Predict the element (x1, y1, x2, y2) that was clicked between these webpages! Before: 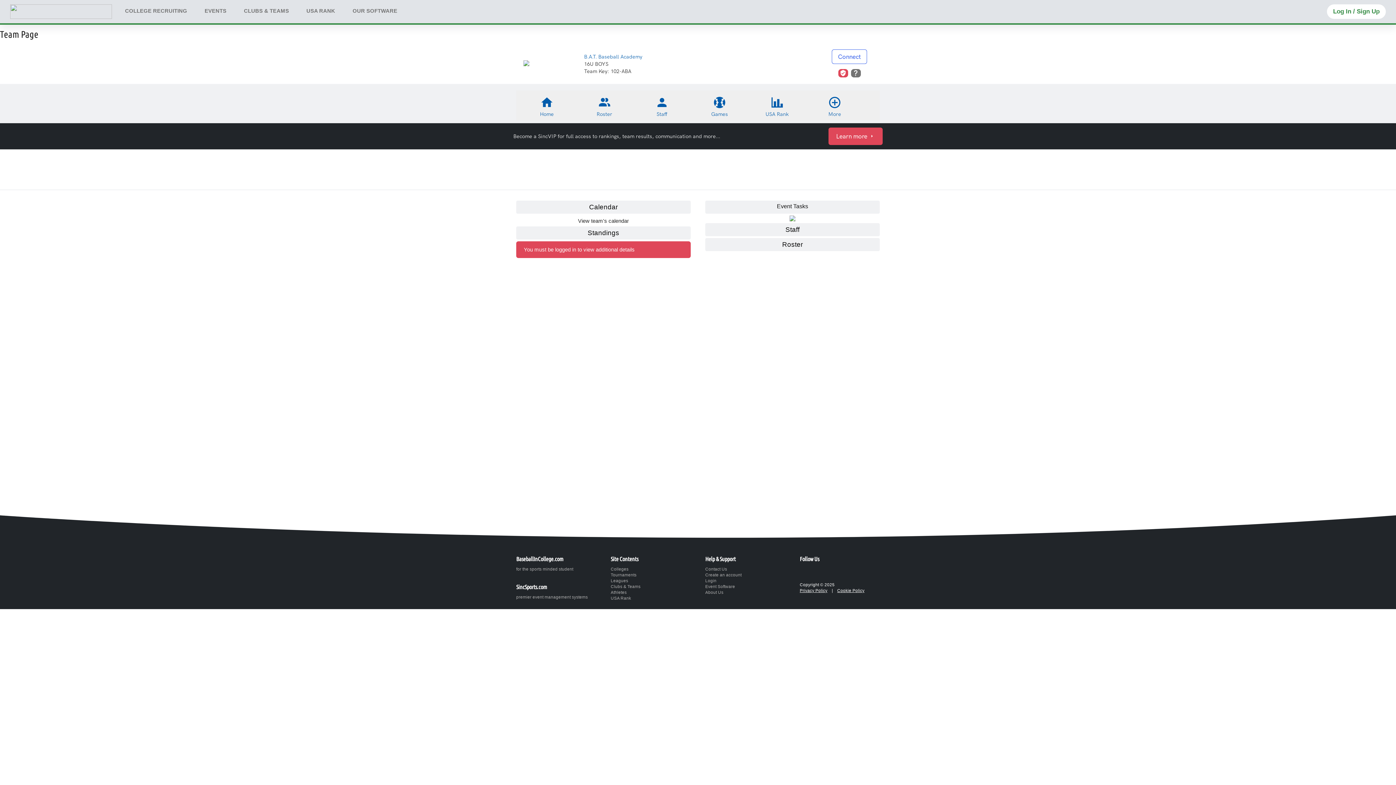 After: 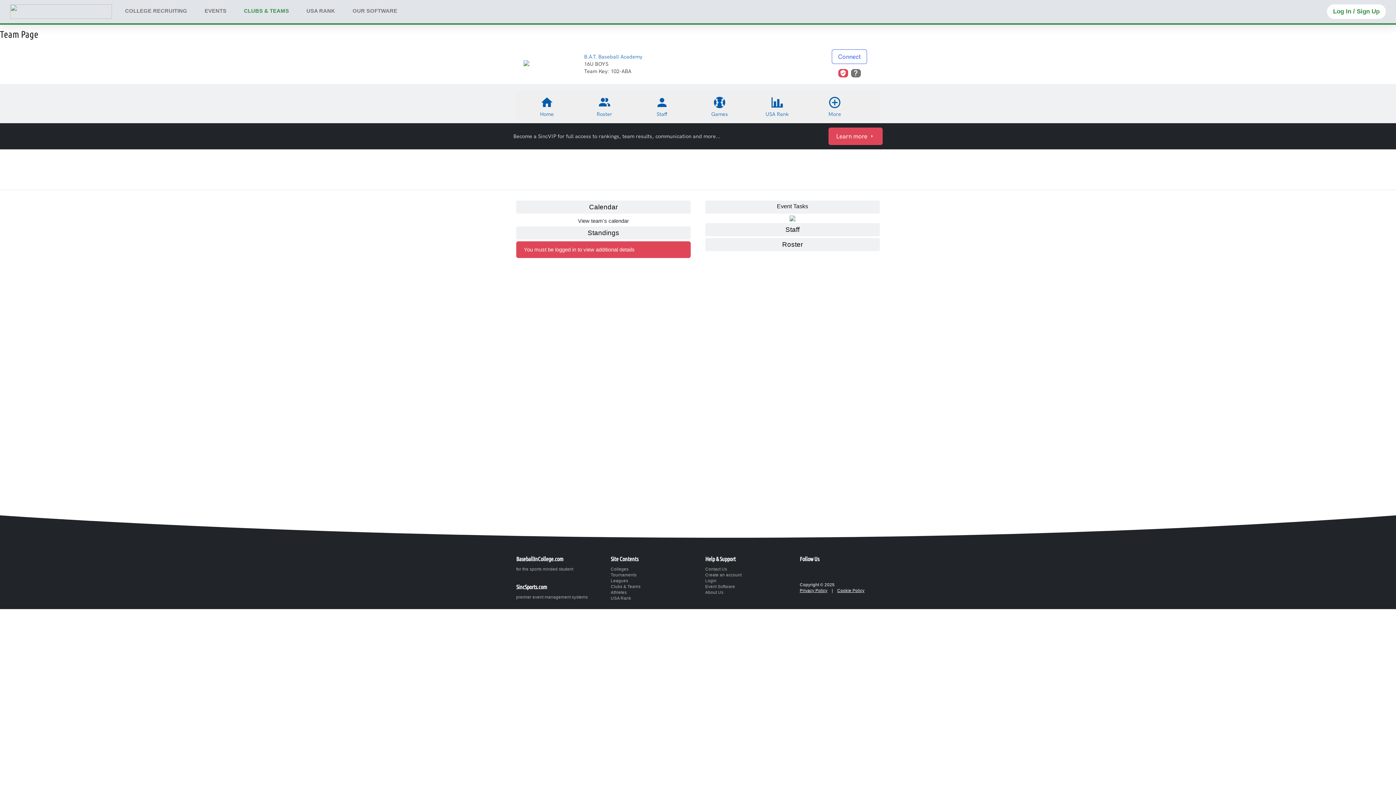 Action: label: CLUBS & TEAMS bbox: (235, 4, 297, 17)